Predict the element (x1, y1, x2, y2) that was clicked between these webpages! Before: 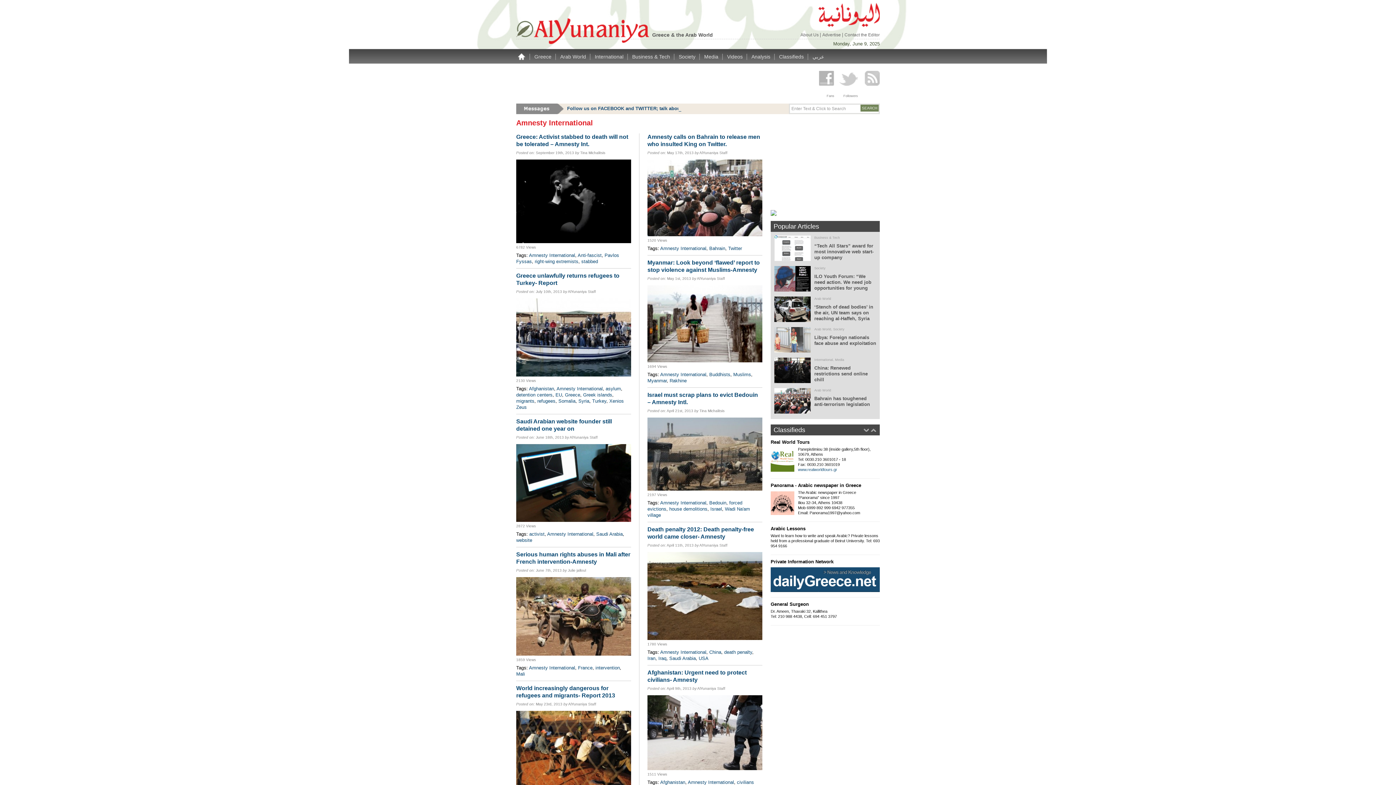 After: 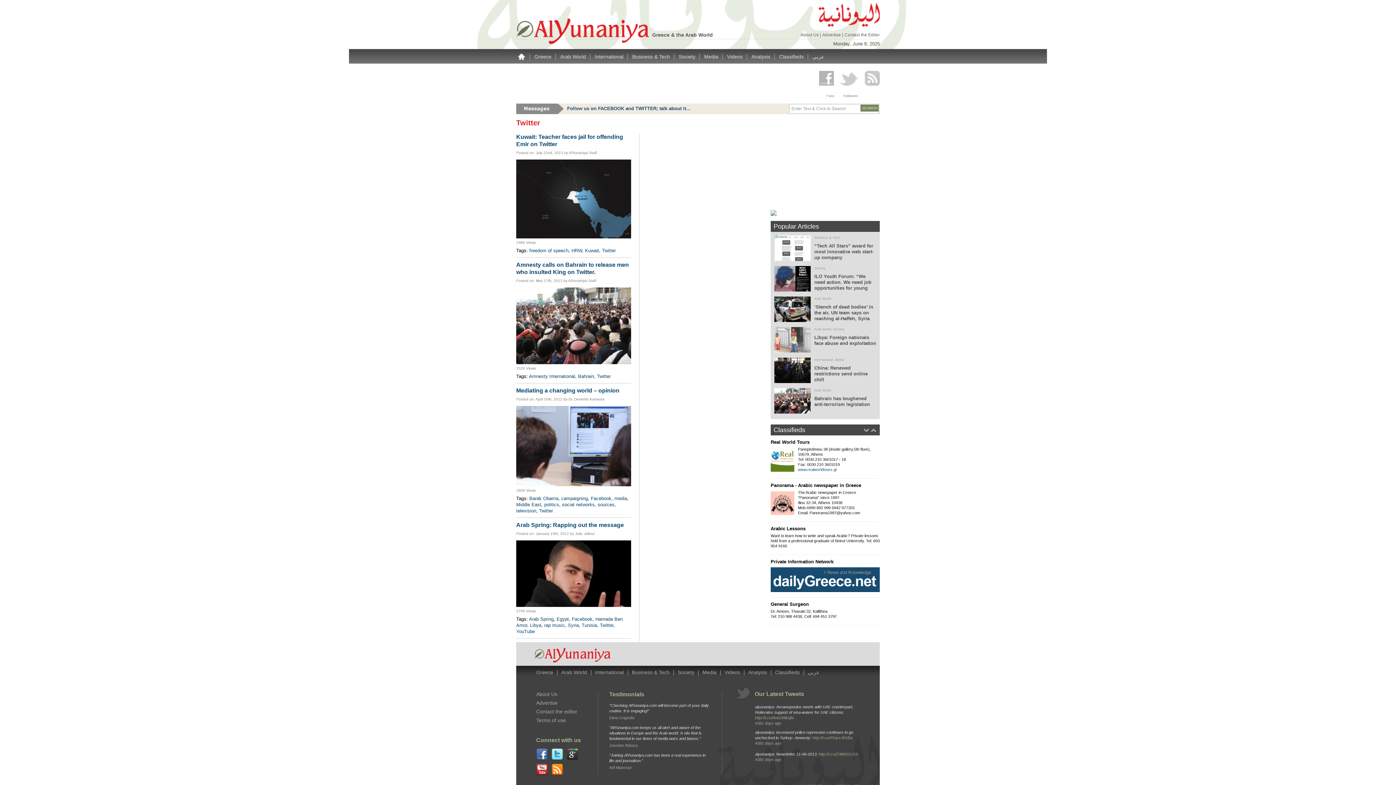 Action: label: Twitter bbox: (728, 245, 742, 251)